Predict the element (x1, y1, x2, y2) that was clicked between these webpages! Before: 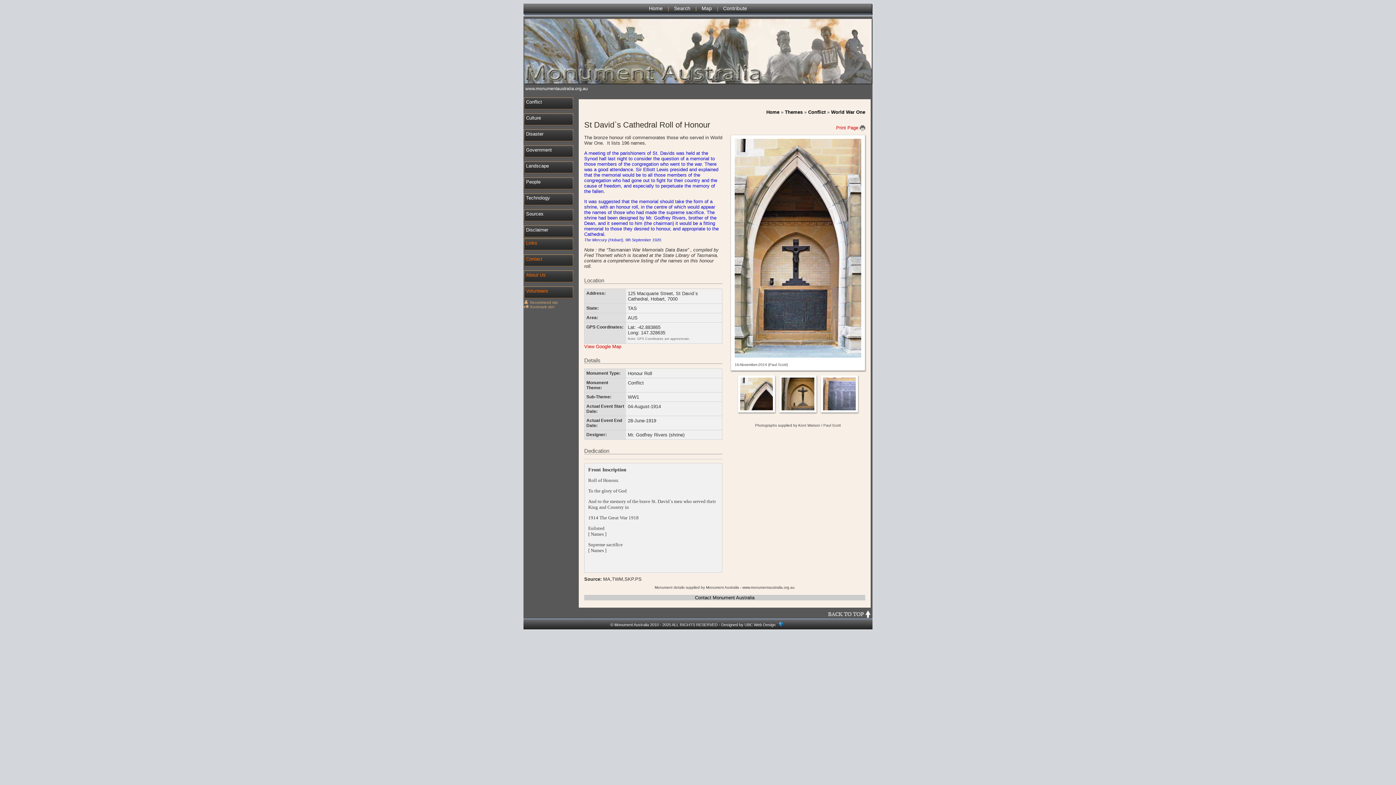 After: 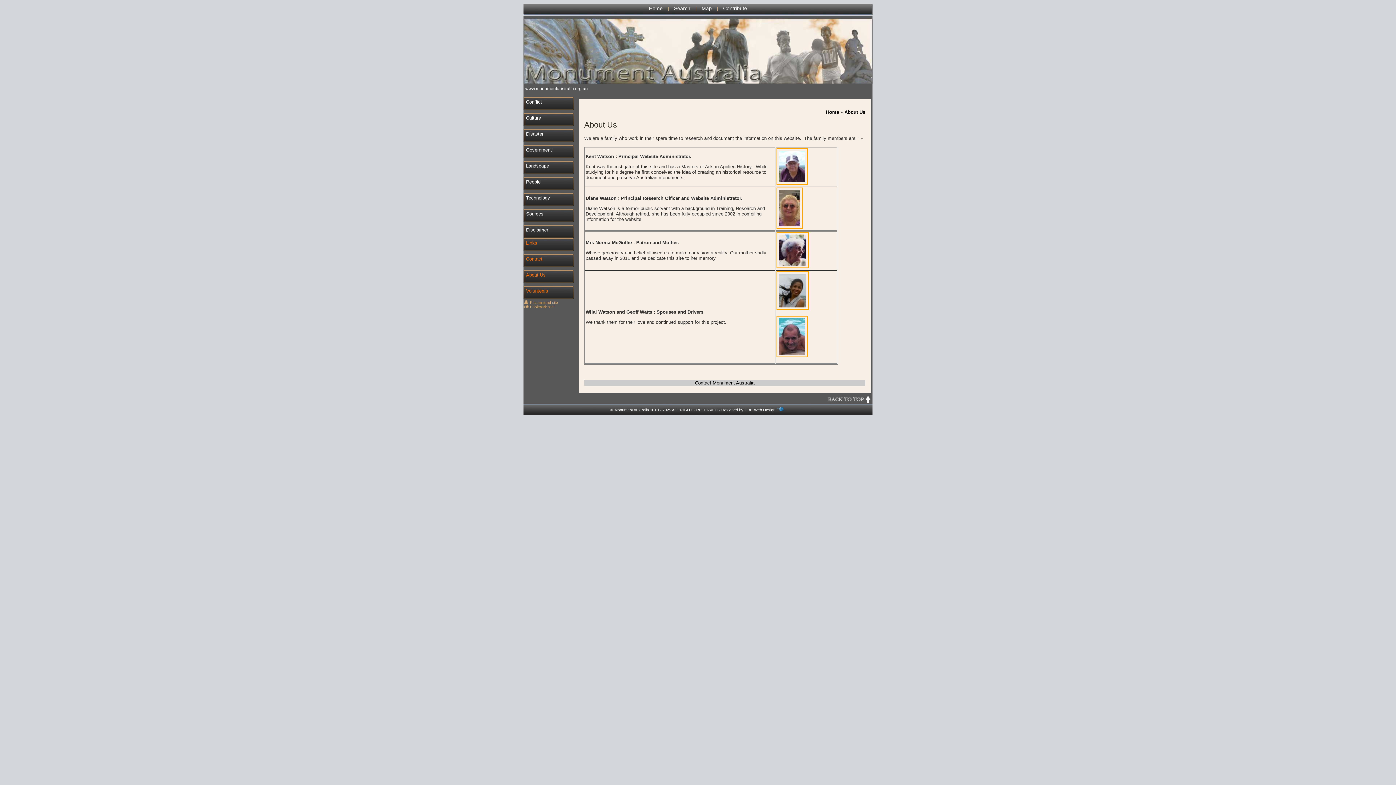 Action: bbox: (523, 270, 580, 284) label: About Us